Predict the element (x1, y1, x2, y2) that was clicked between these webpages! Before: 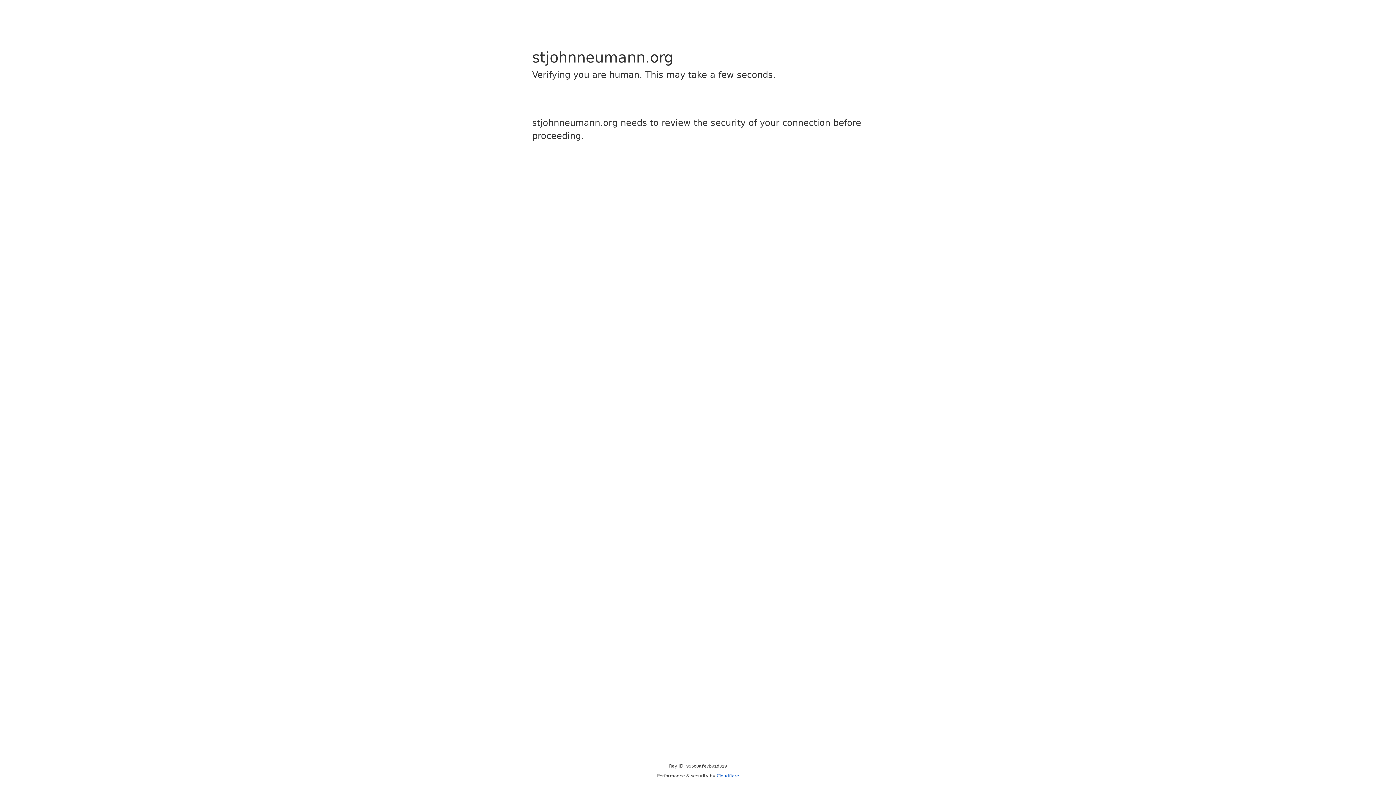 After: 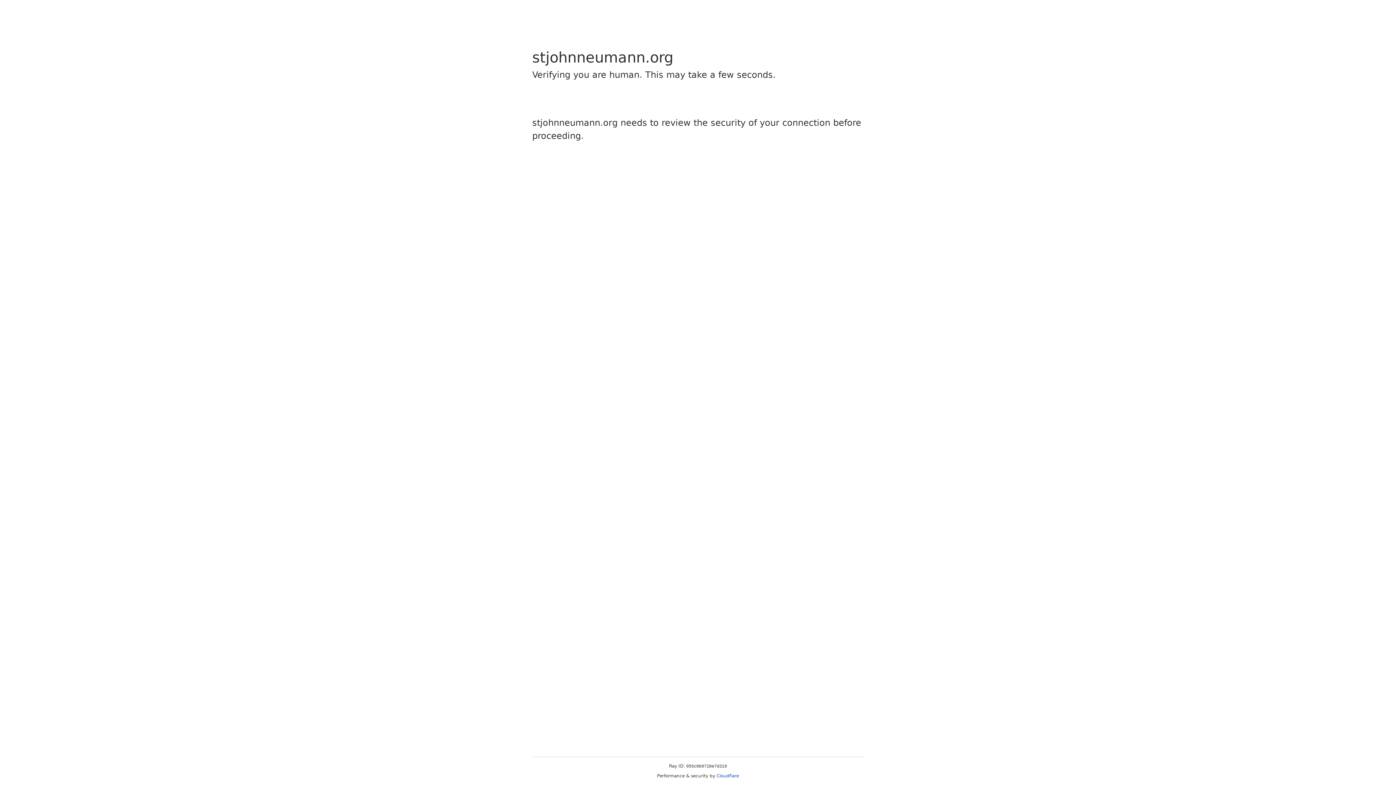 Action: label: Cloudflare bbox: (716, 773, 739, 778)